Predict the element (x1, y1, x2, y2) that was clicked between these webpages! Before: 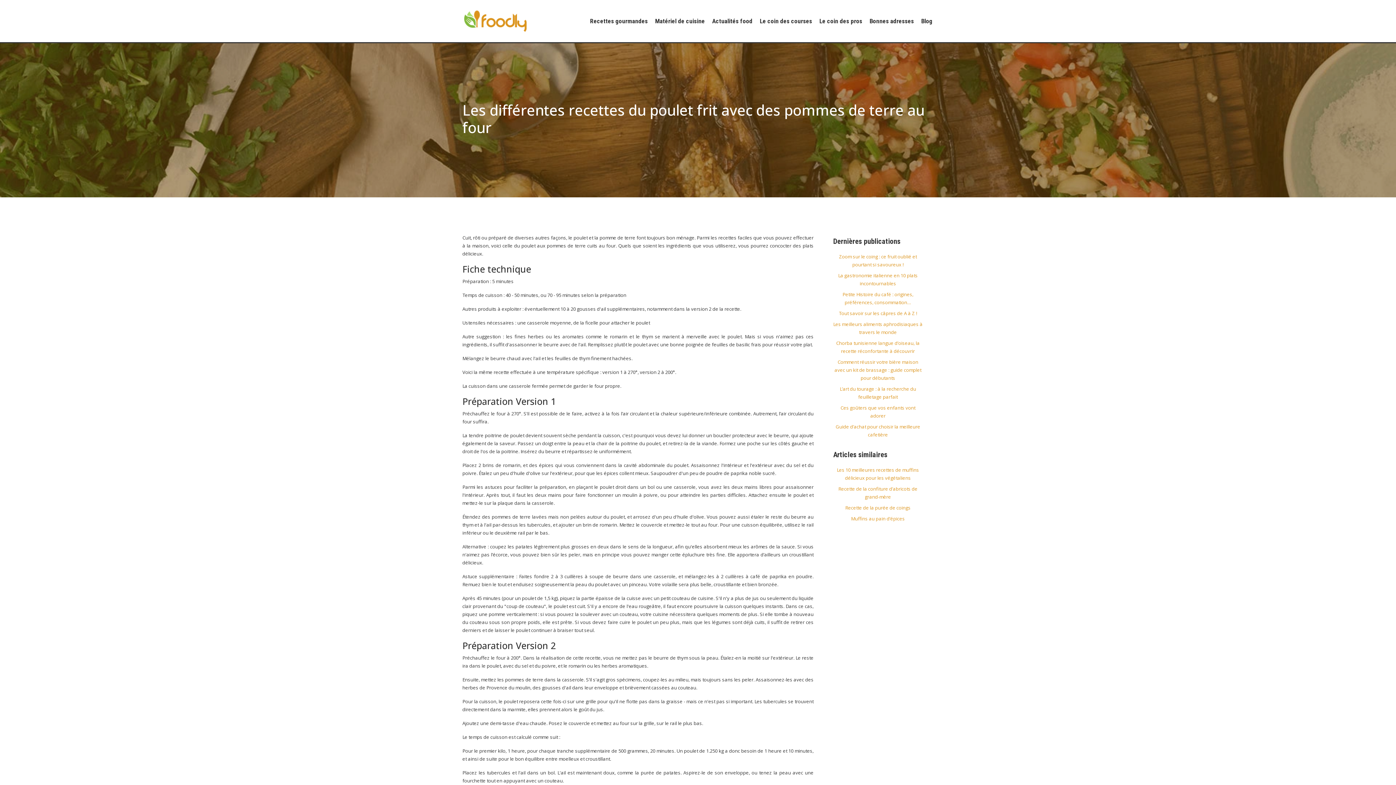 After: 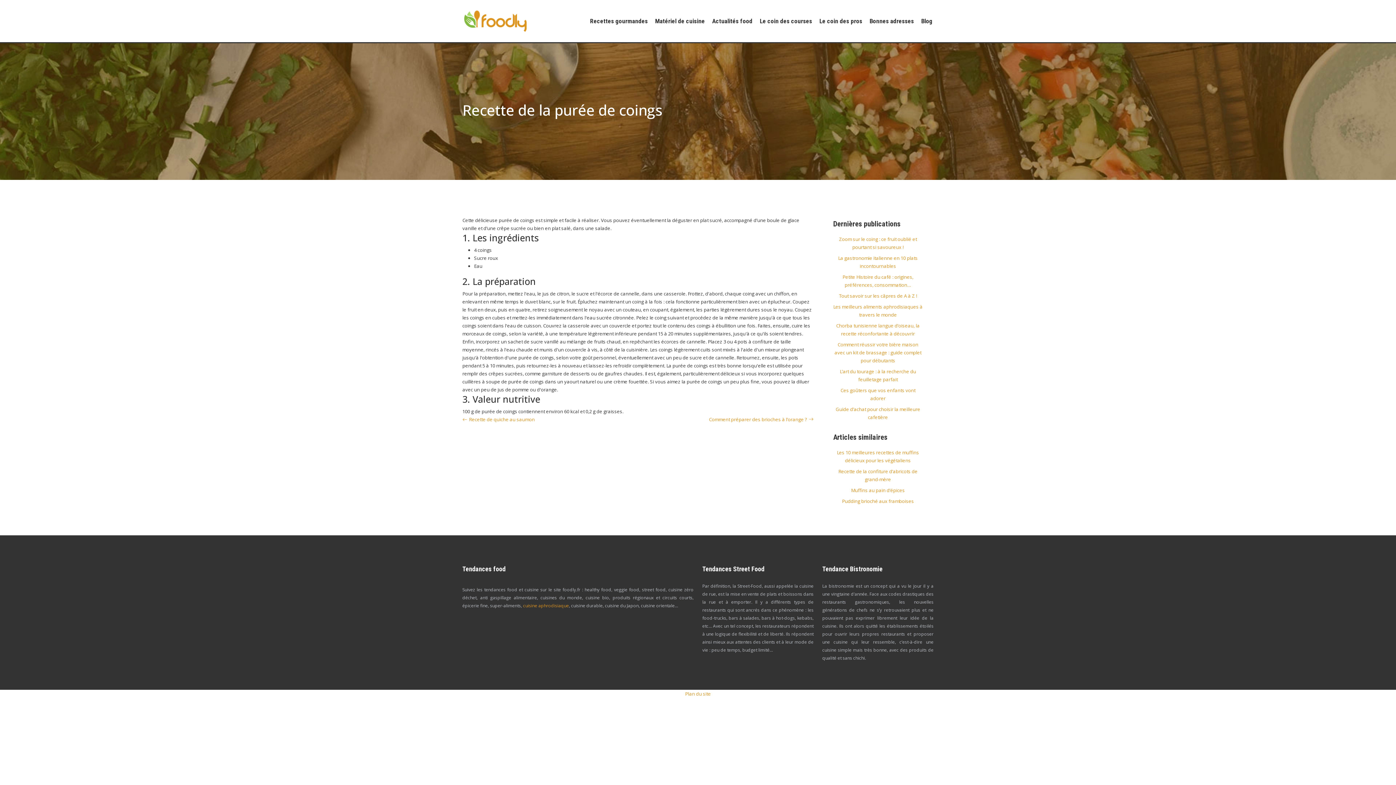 Action: bbox: (845, 504, 910, 511) label: Recette de la purée de coings